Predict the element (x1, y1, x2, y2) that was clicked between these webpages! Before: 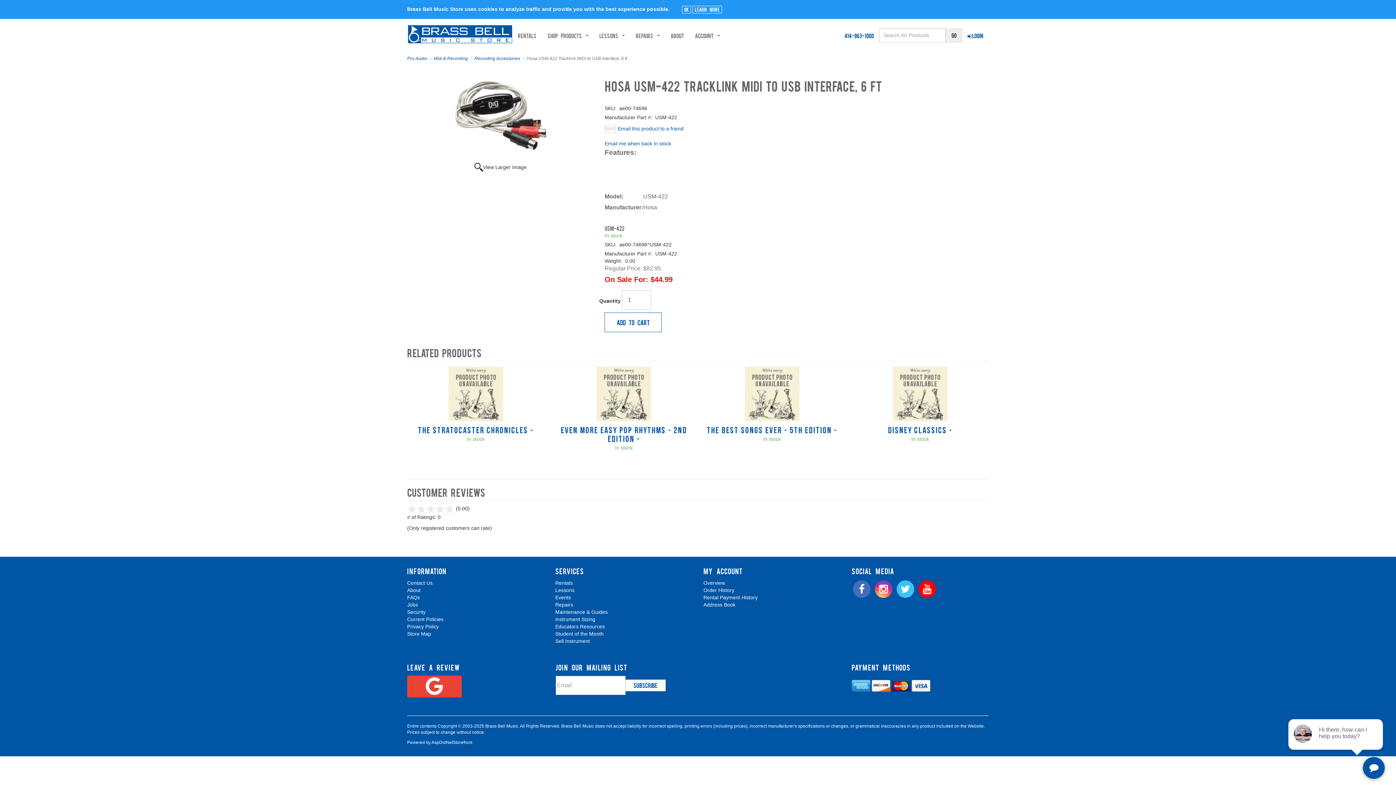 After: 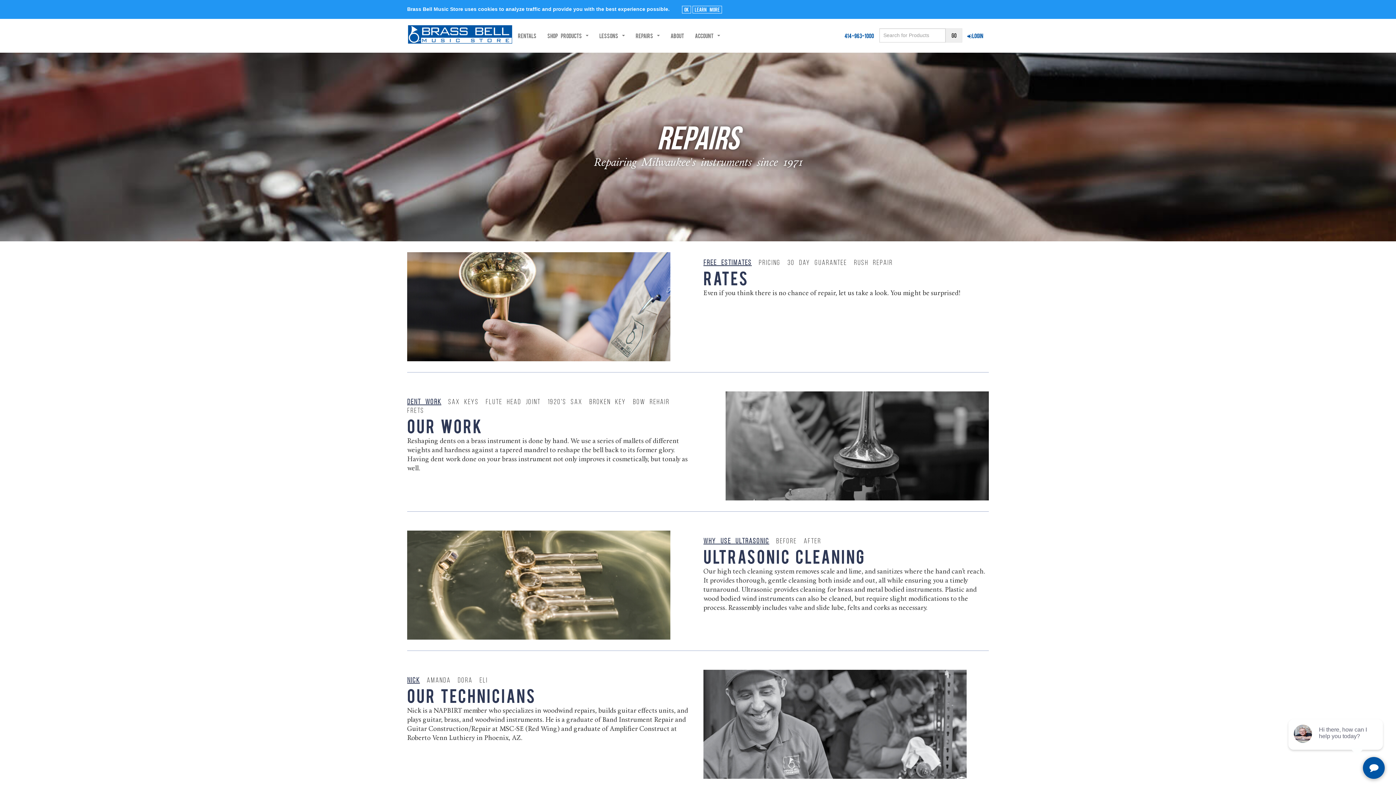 Action: bbox: (555, 602, 573, 608) label: Repairs